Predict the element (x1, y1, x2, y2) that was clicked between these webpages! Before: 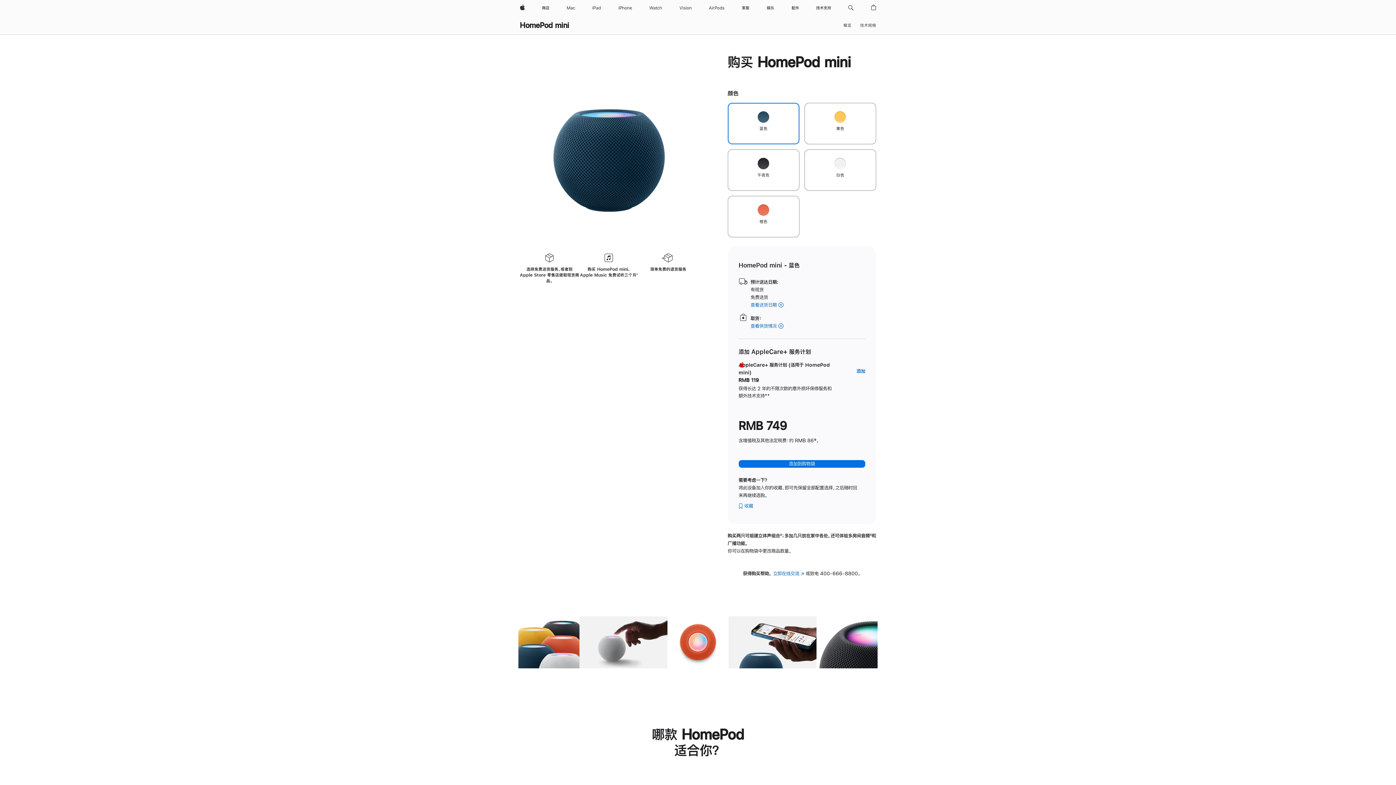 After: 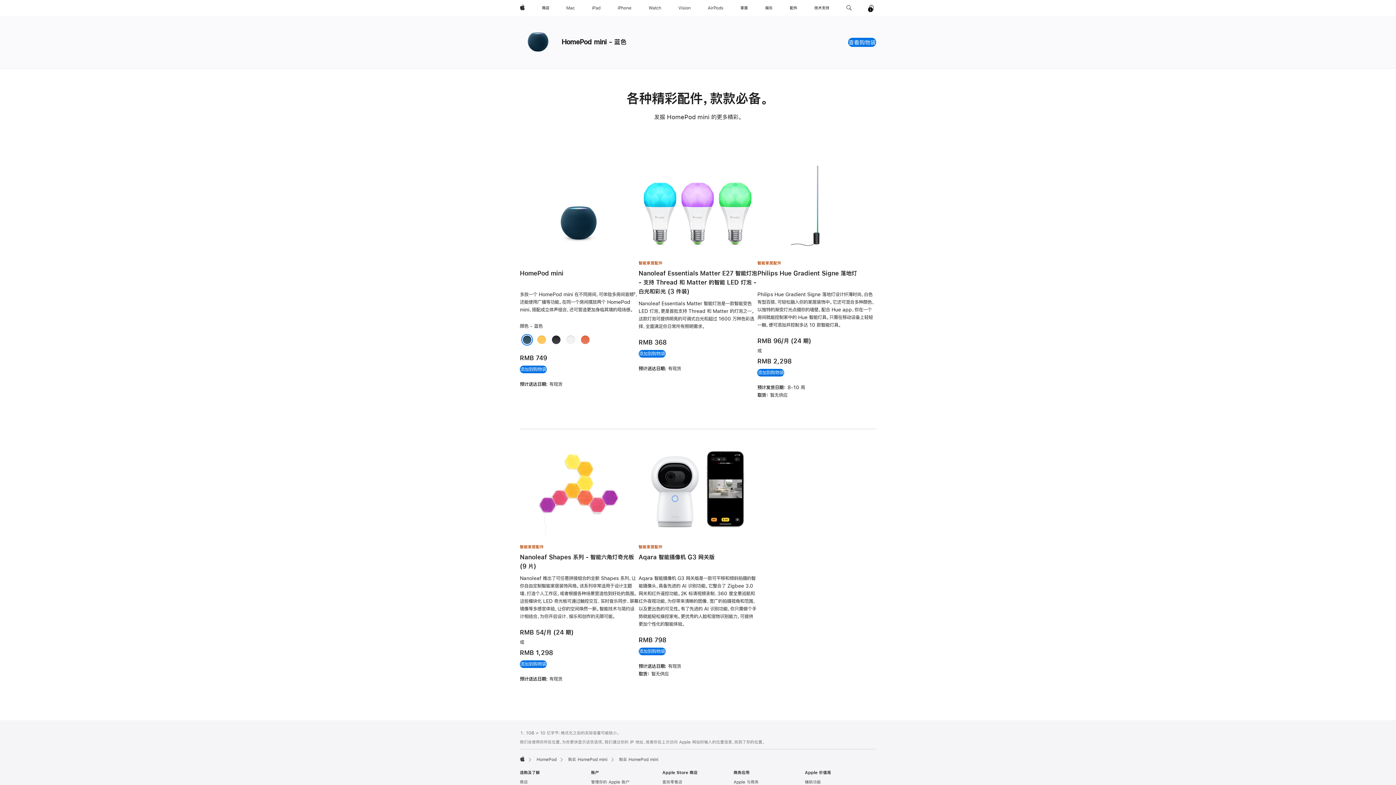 Action: label: 添加到购物袋 bbox: (738, 460, 865, 467)